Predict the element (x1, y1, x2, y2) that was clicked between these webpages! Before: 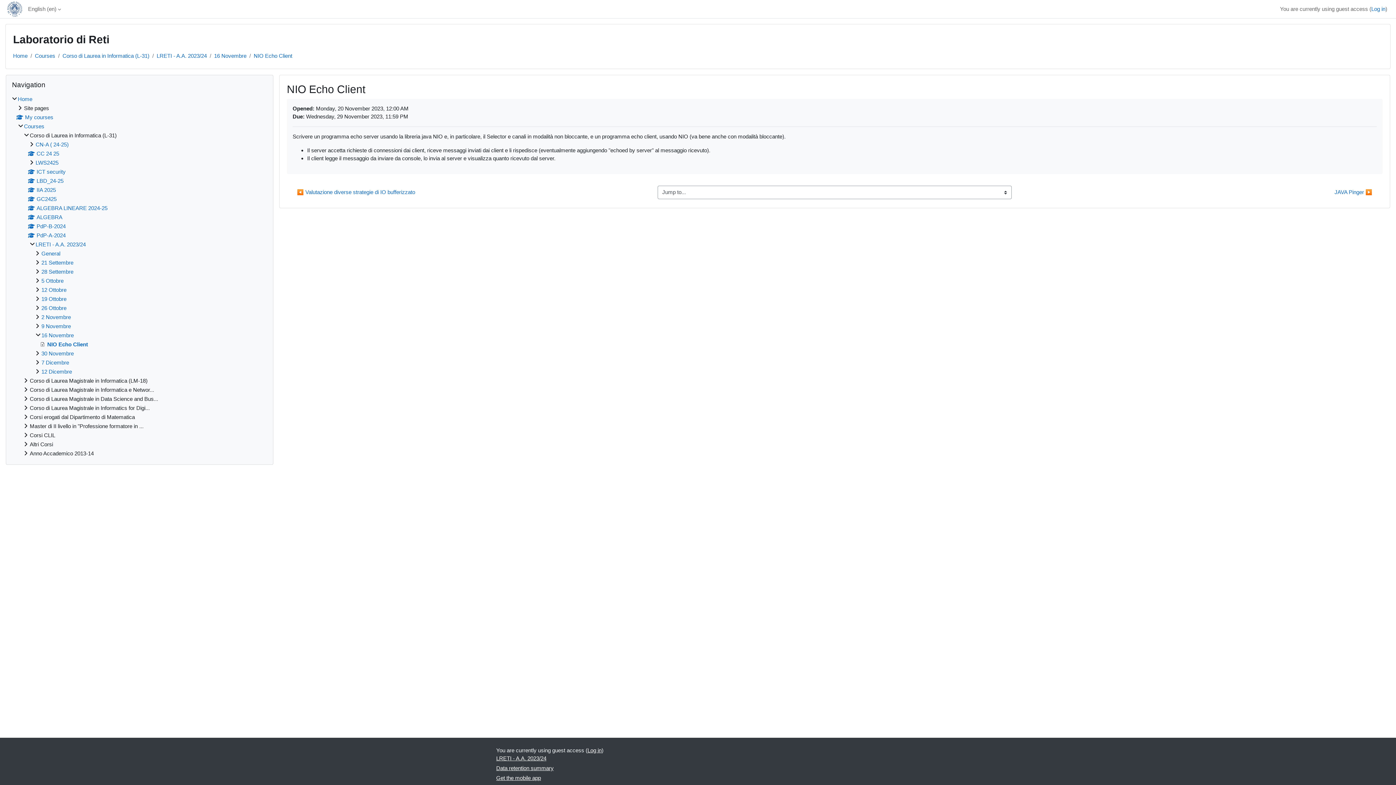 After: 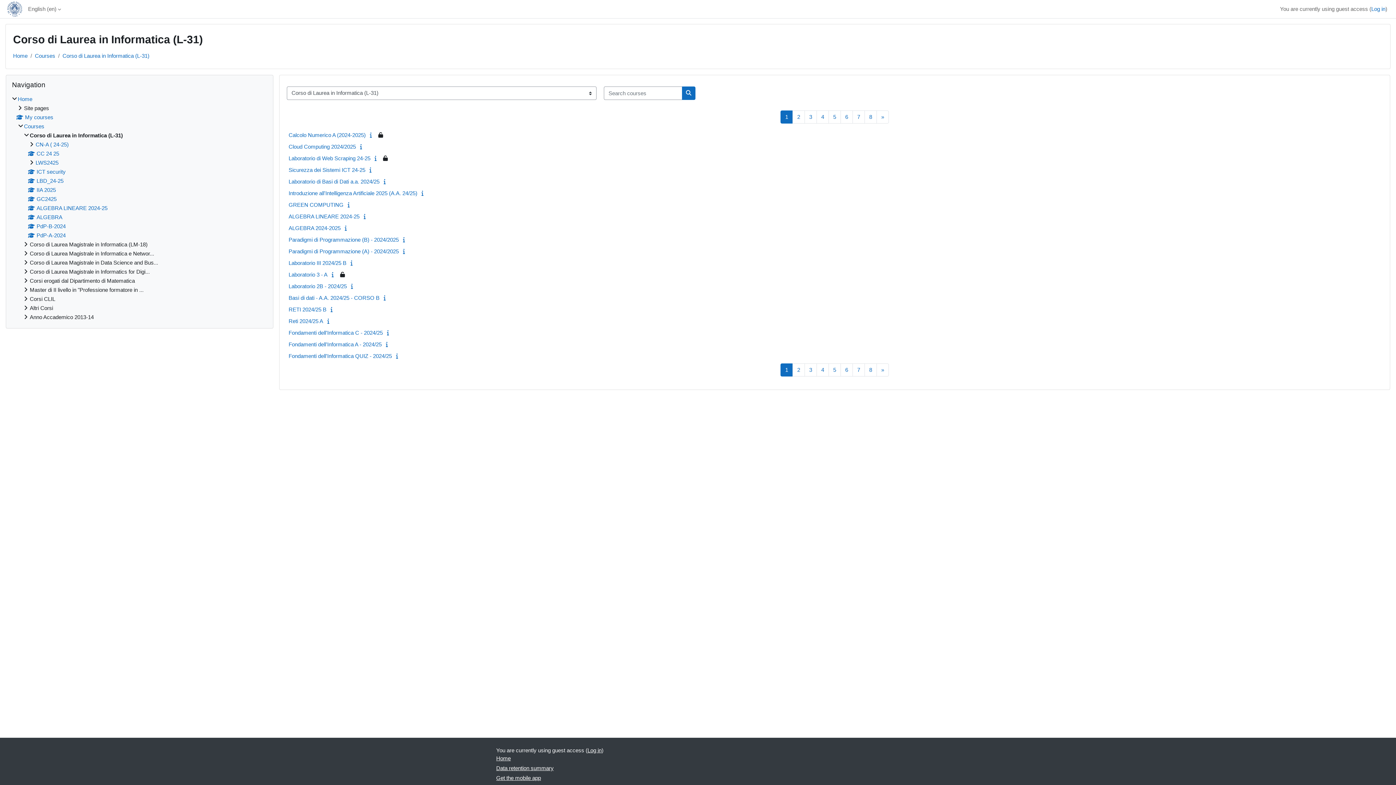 Action: label: Corso di Laurea in Informatica (L-31) bbox: (62, 52, 149, 58)